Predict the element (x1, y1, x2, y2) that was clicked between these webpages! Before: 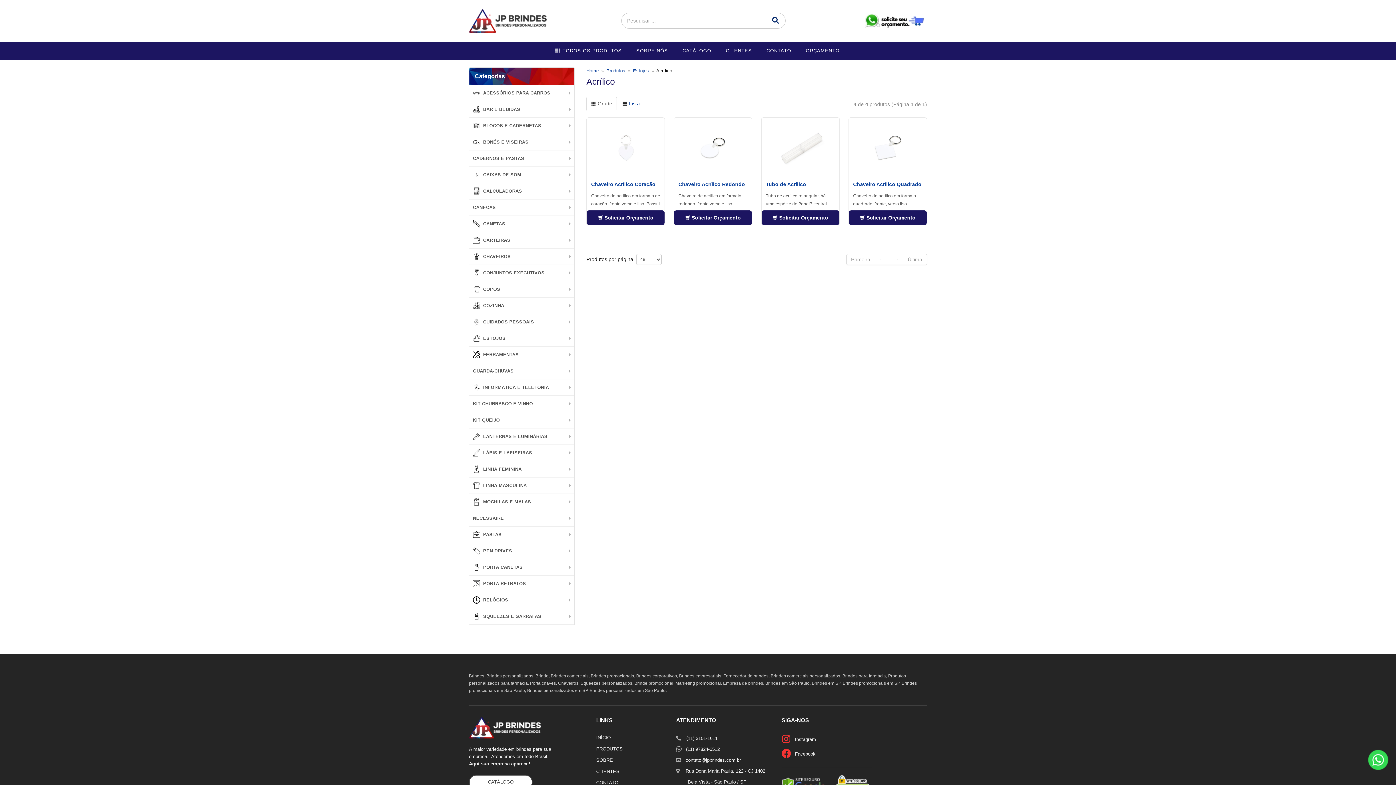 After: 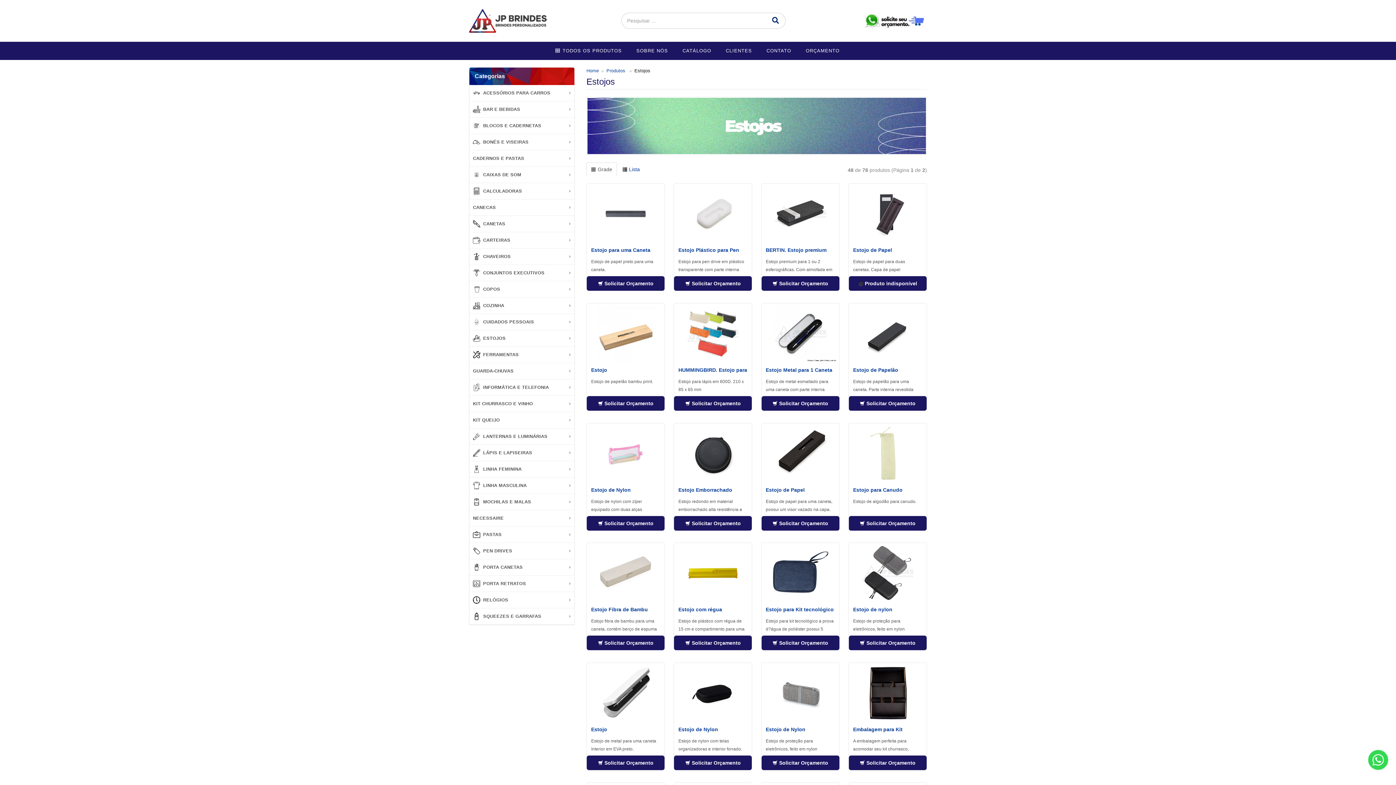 Action: label: Estojos bbox: (633, 68, 649, 73)